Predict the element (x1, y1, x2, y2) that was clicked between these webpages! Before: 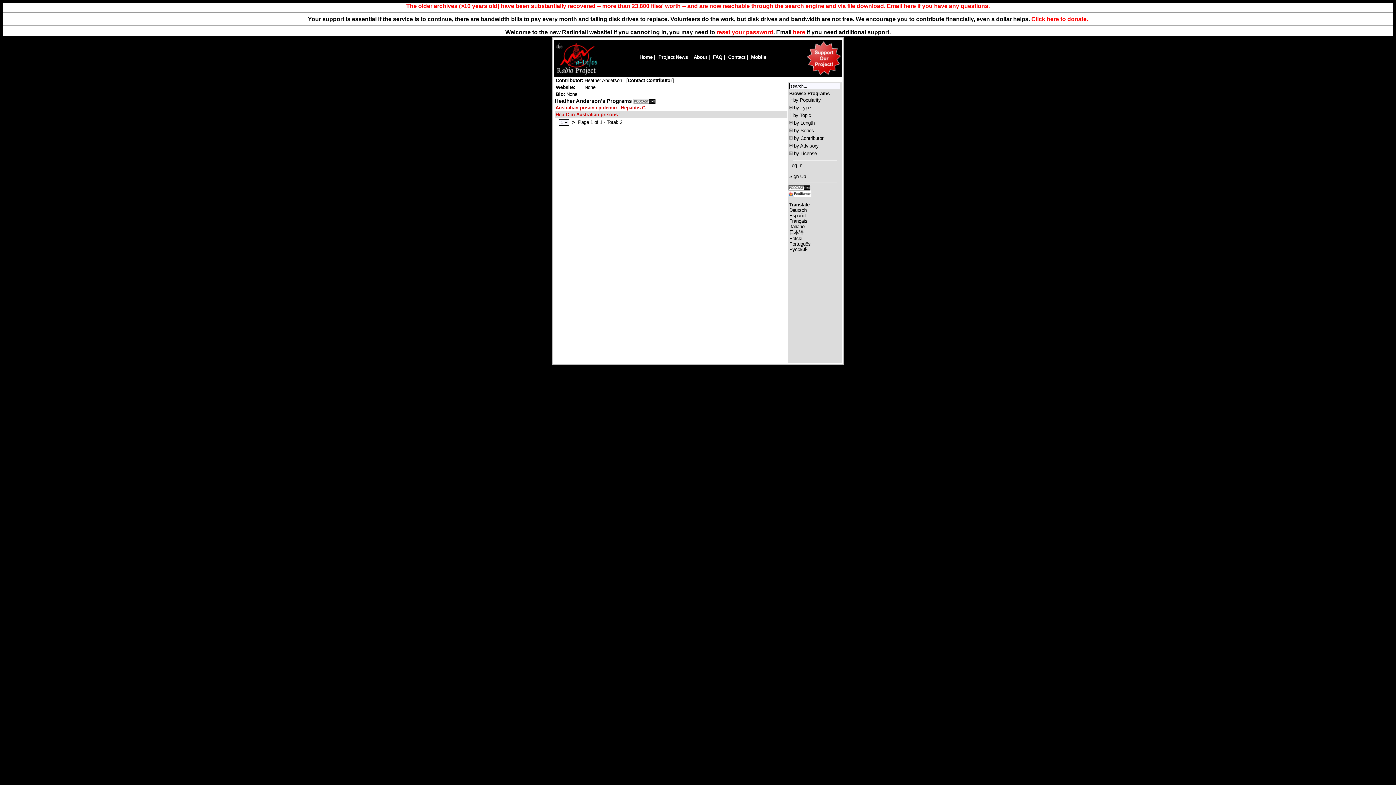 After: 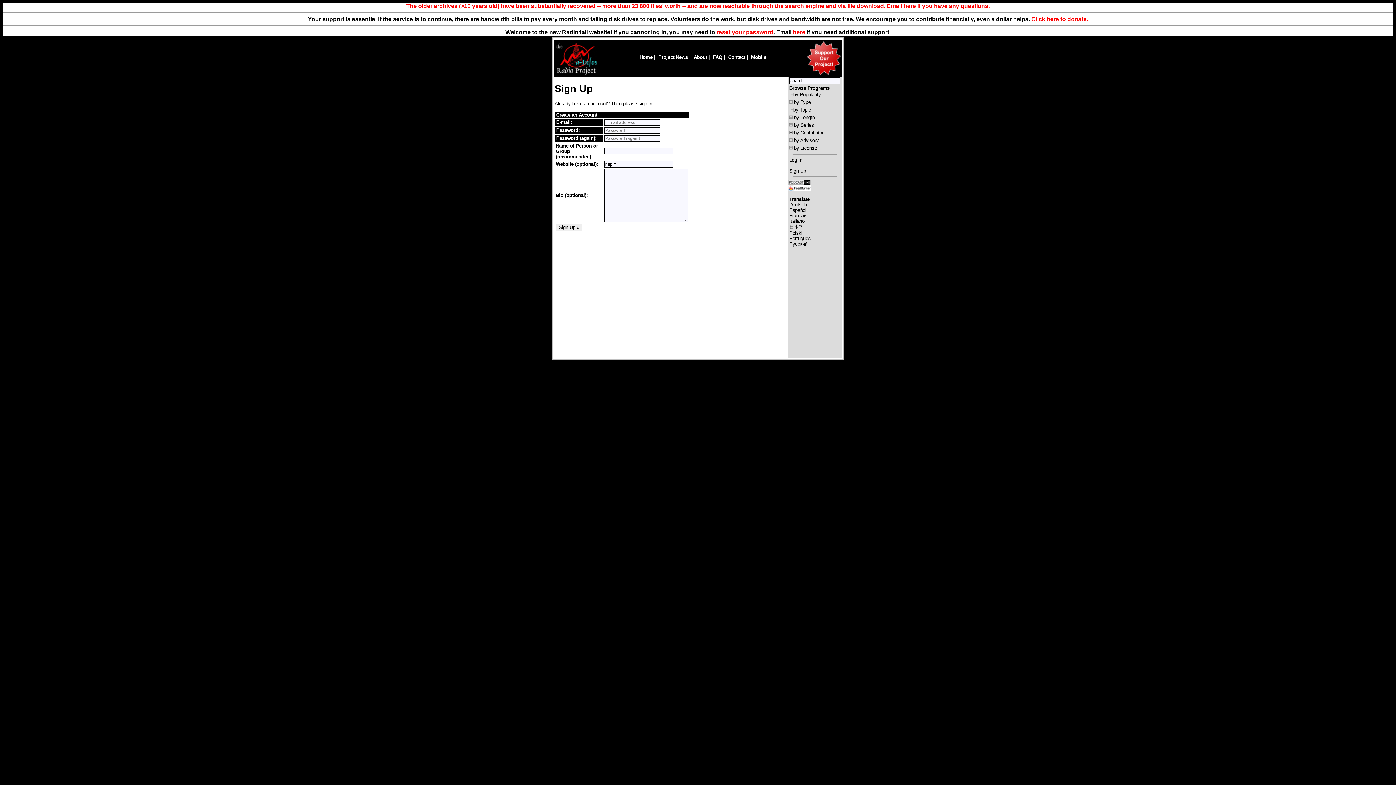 Action: bbox: (789, 173, 806, 179) label: Sign Up